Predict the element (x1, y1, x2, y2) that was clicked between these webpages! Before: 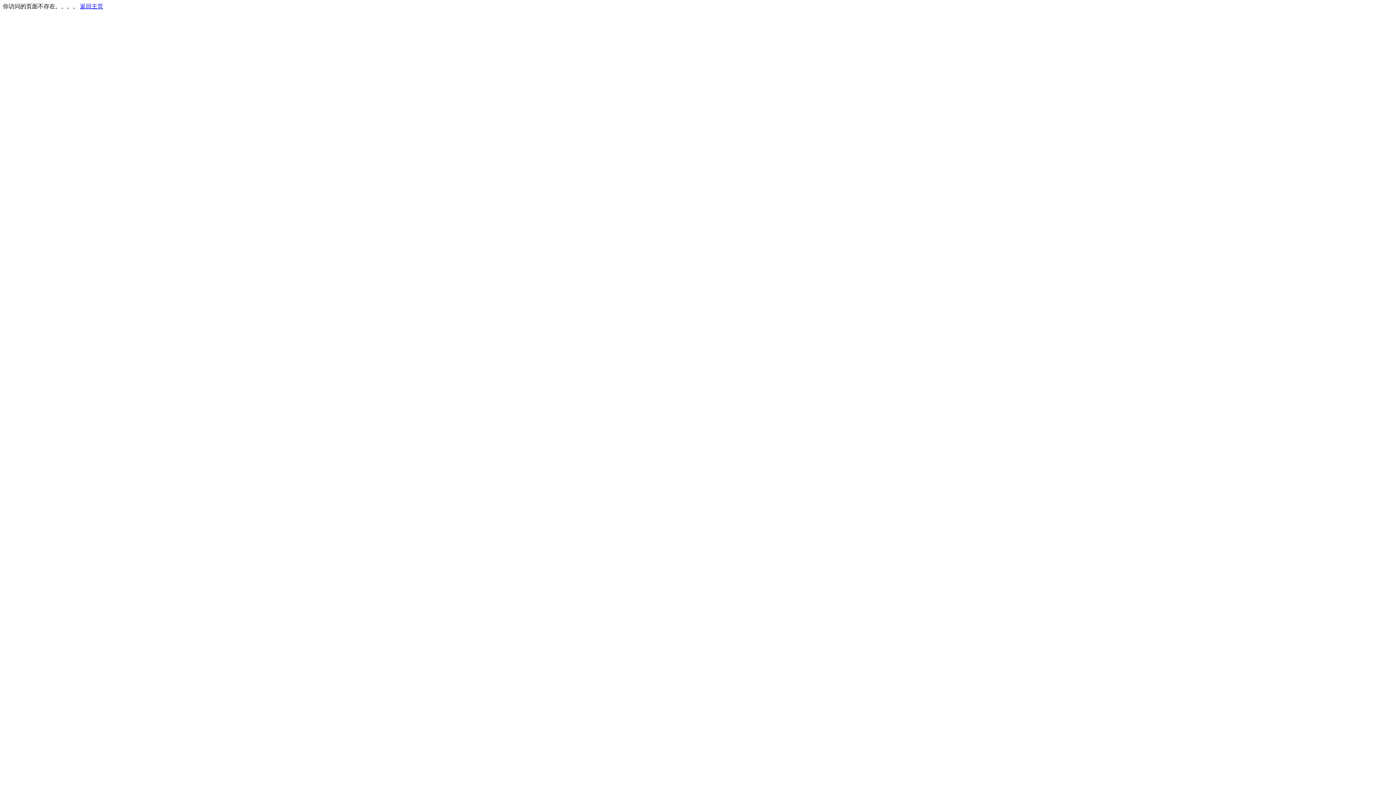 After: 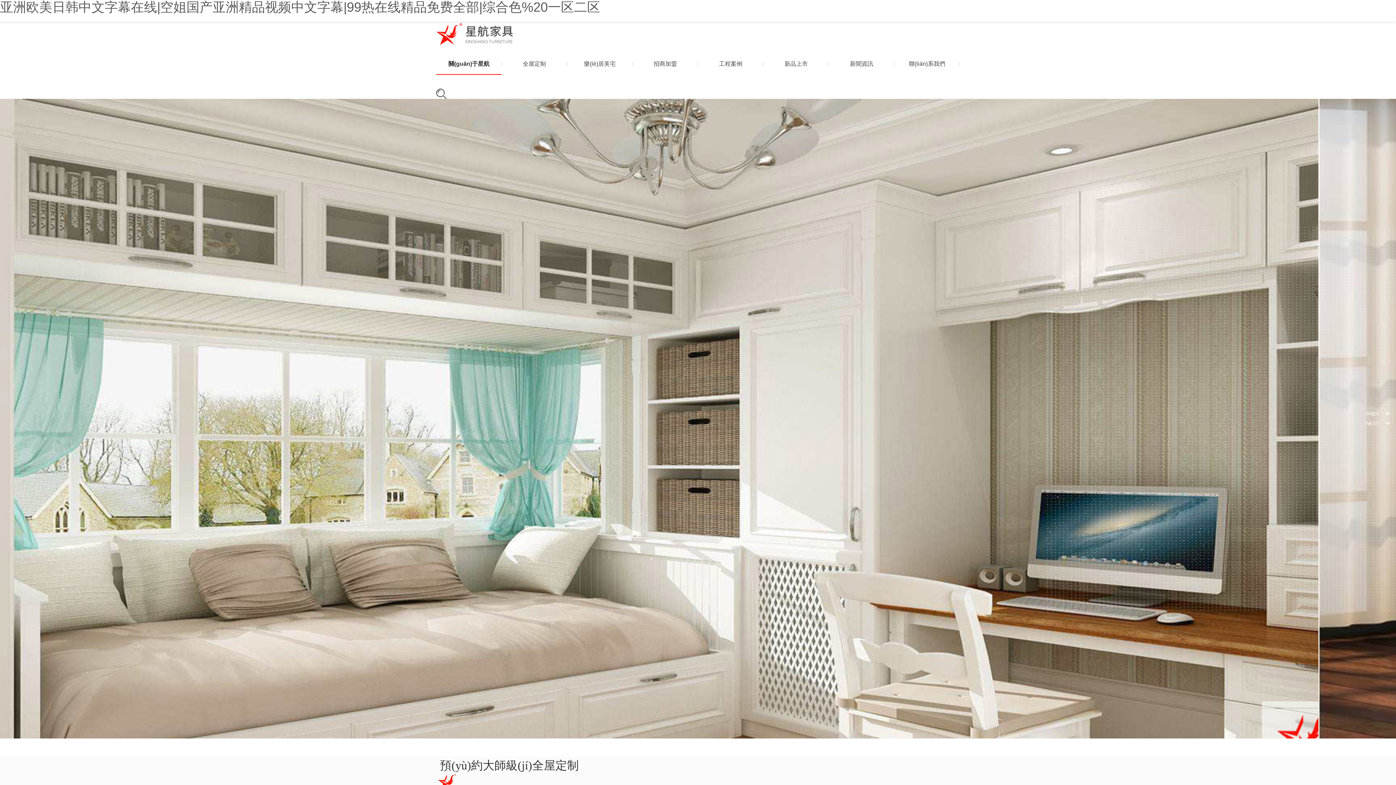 Action: bbox: (80, 3, 103, 9) label: 返回主页